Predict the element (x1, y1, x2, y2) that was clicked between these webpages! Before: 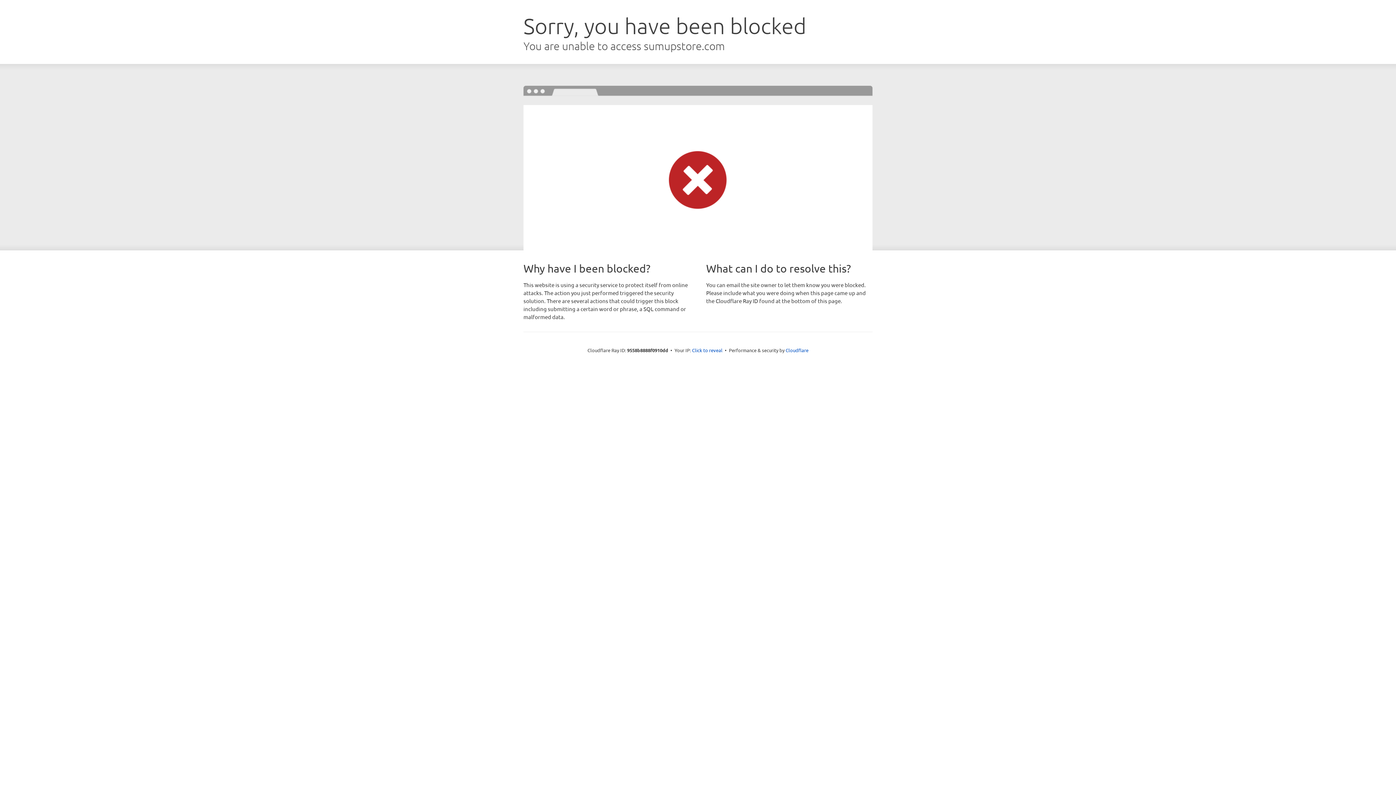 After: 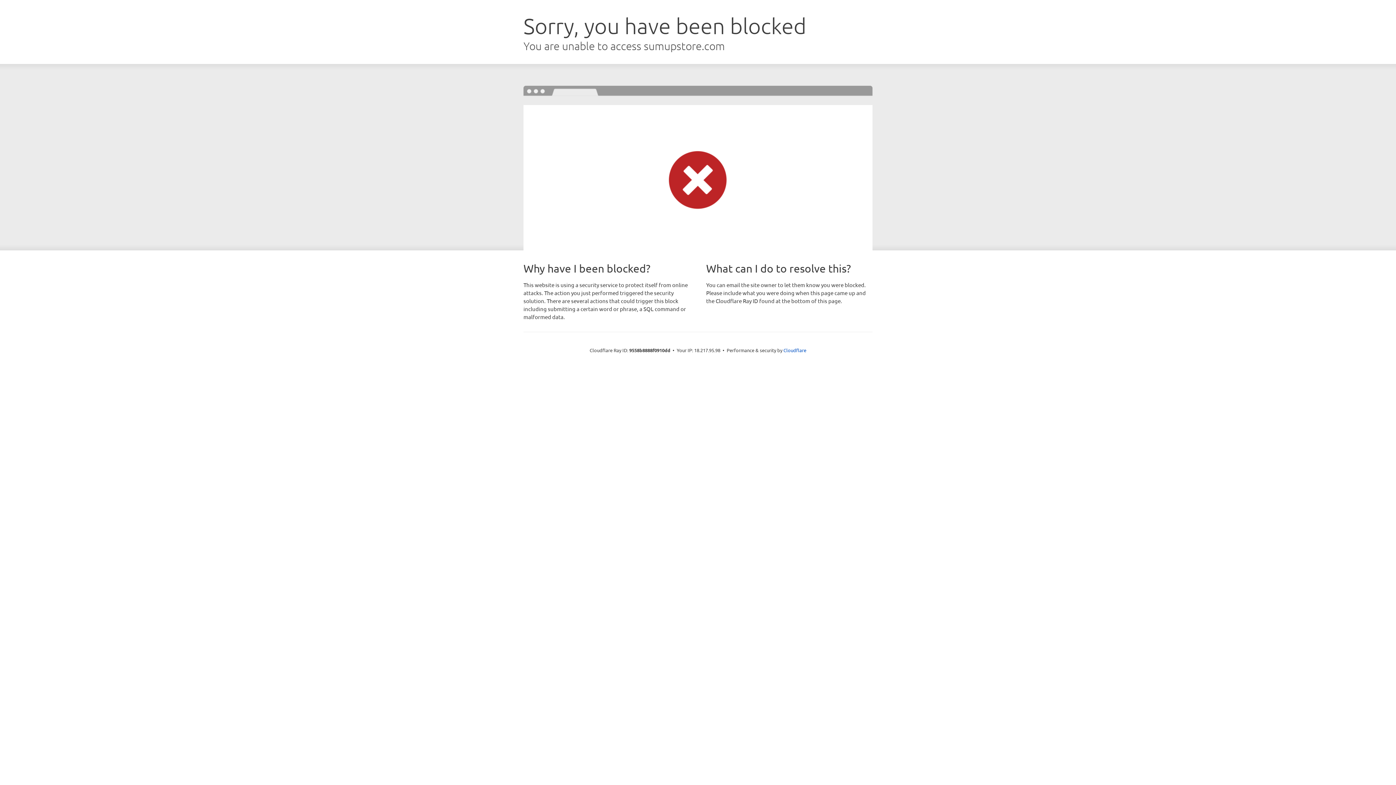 Action: label: Click to reveal bbox: (692, 346, 722, 353)